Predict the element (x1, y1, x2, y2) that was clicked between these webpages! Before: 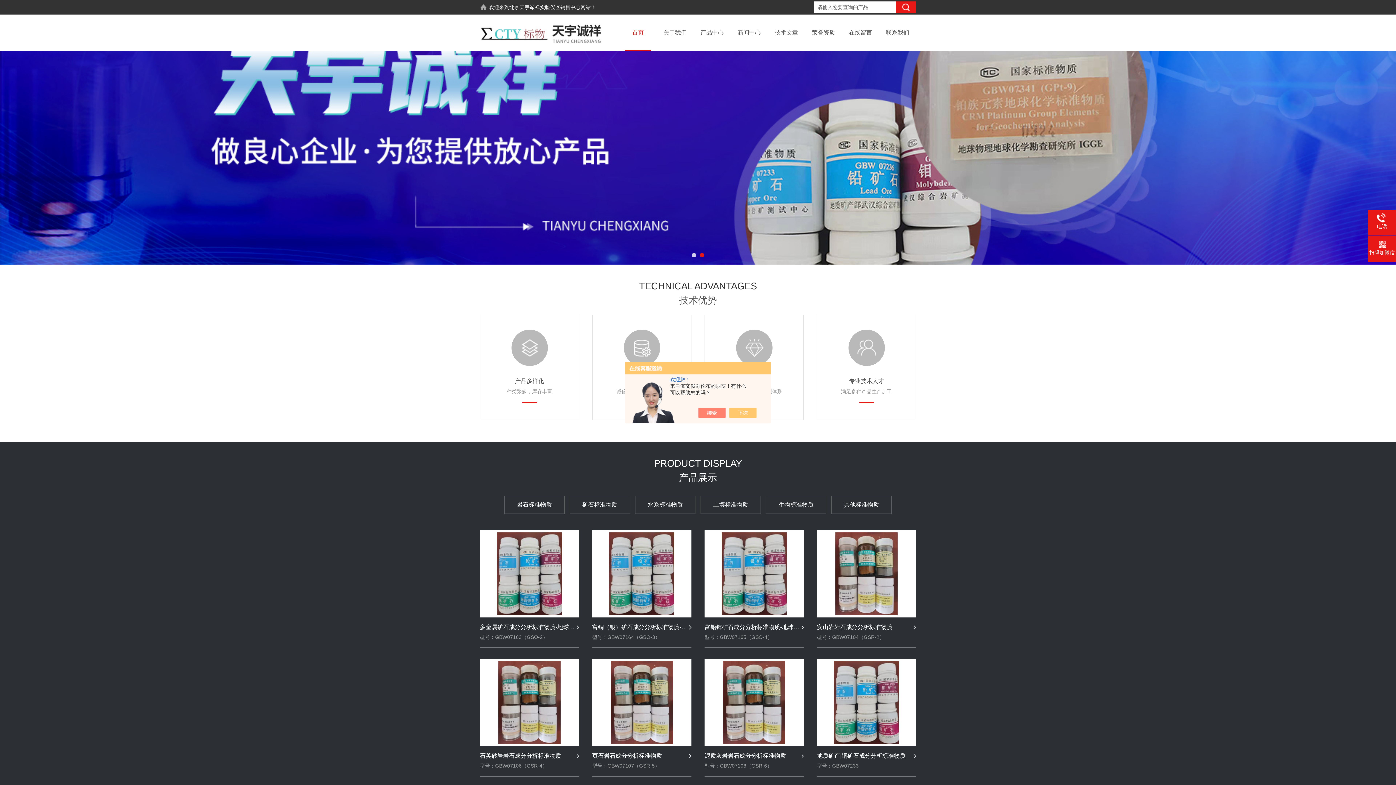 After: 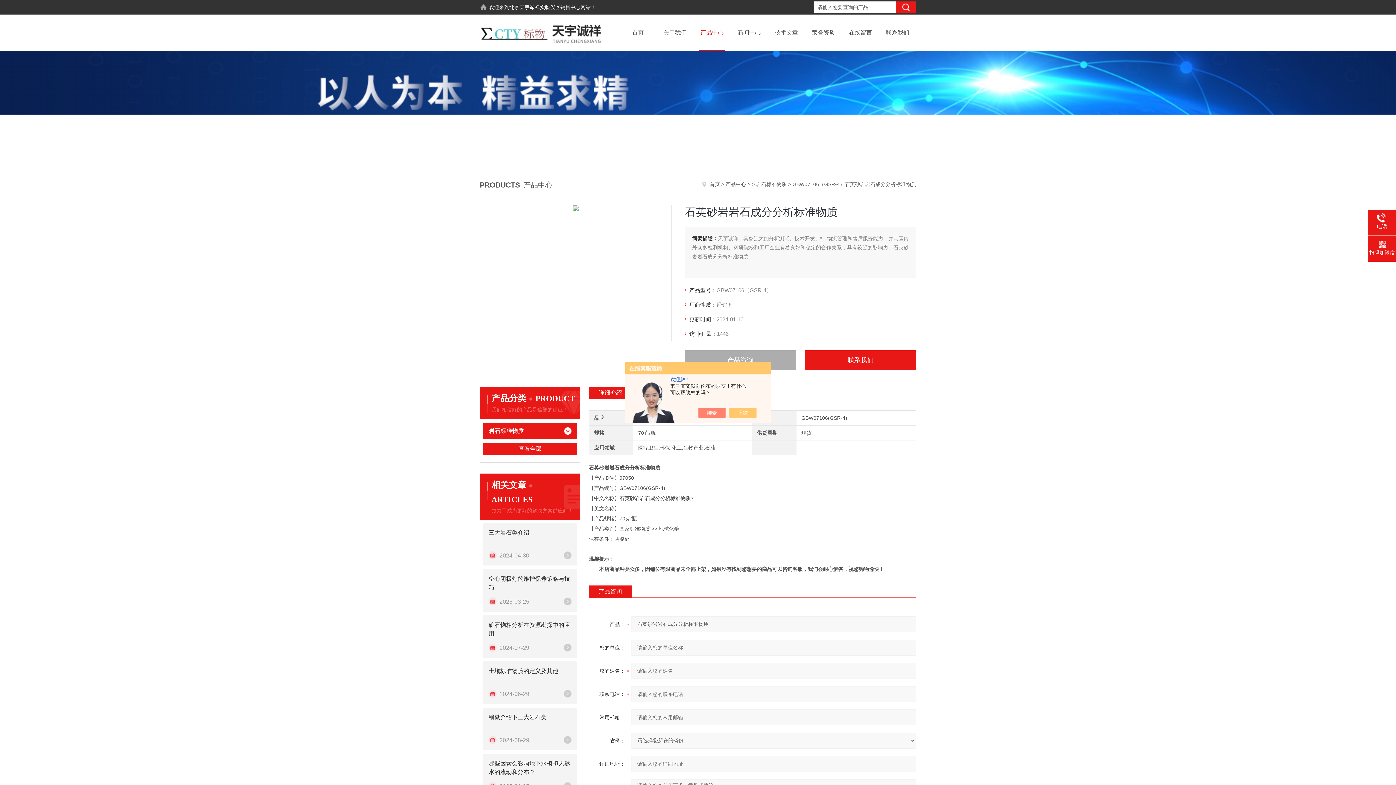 Action: bbox: (480, 659, 579, 746)